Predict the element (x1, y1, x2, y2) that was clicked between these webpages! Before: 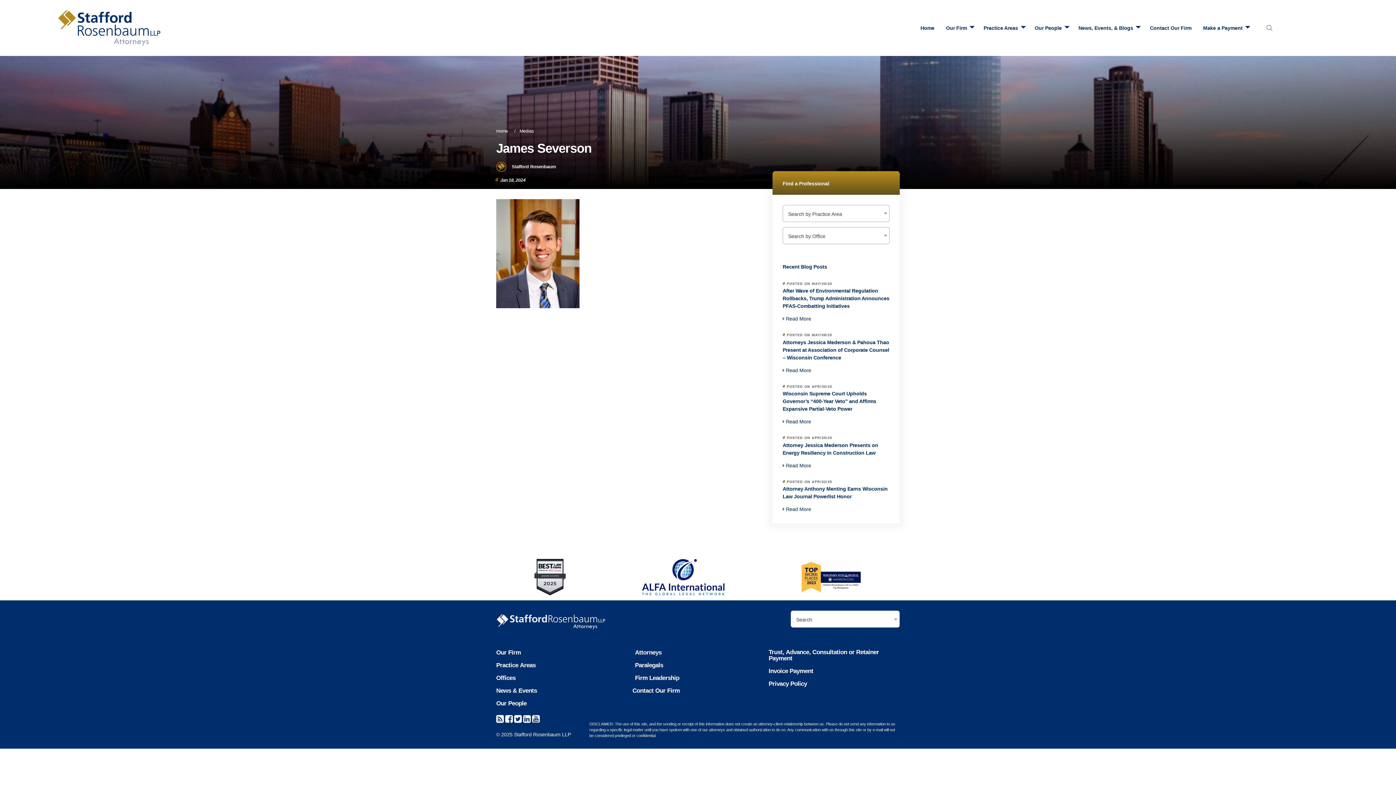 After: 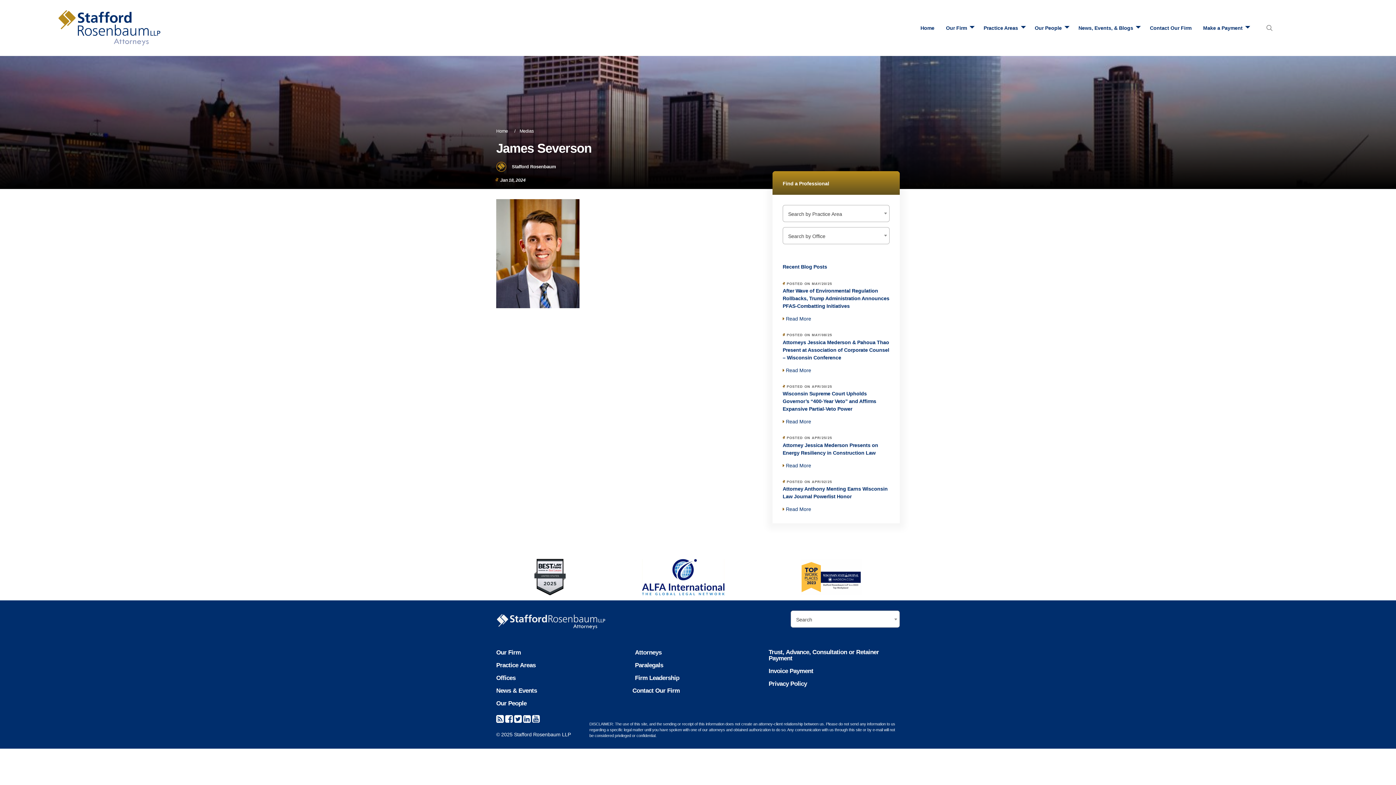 Action: bbox: (514, 714, 521, 724)